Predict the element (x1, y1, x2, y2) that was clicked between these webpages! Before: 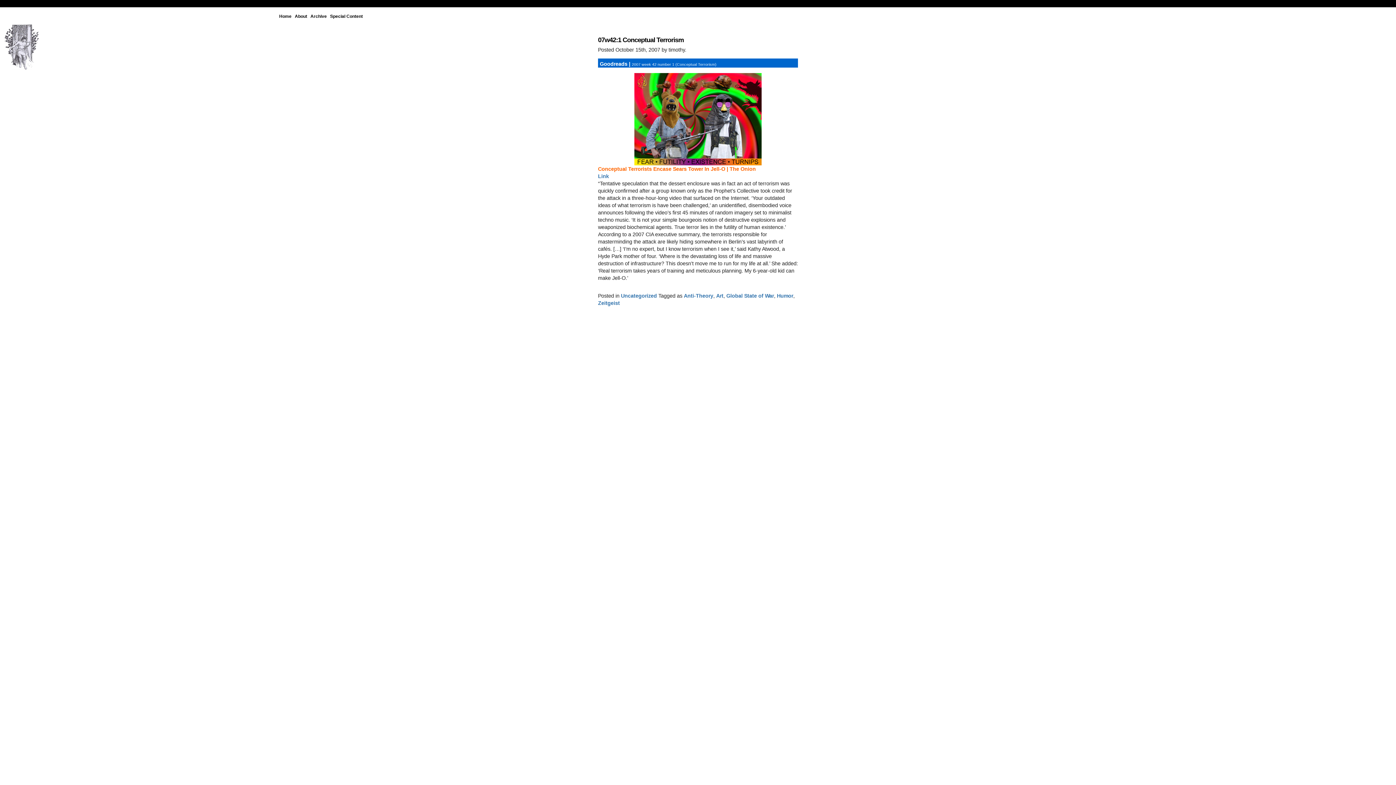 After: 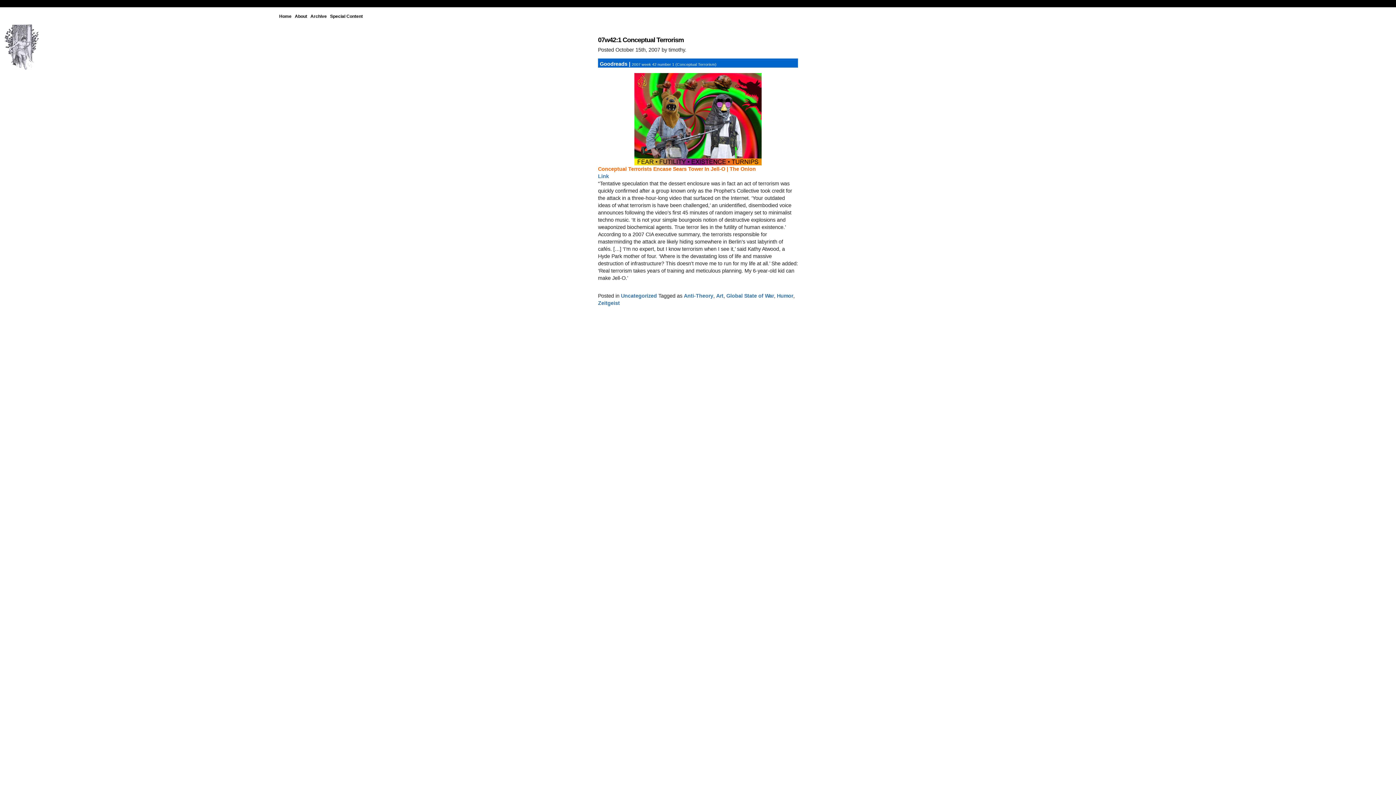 Action: label: 07w42:1 Conceptual Terrorism bbox: (598, 36, 683, 43)